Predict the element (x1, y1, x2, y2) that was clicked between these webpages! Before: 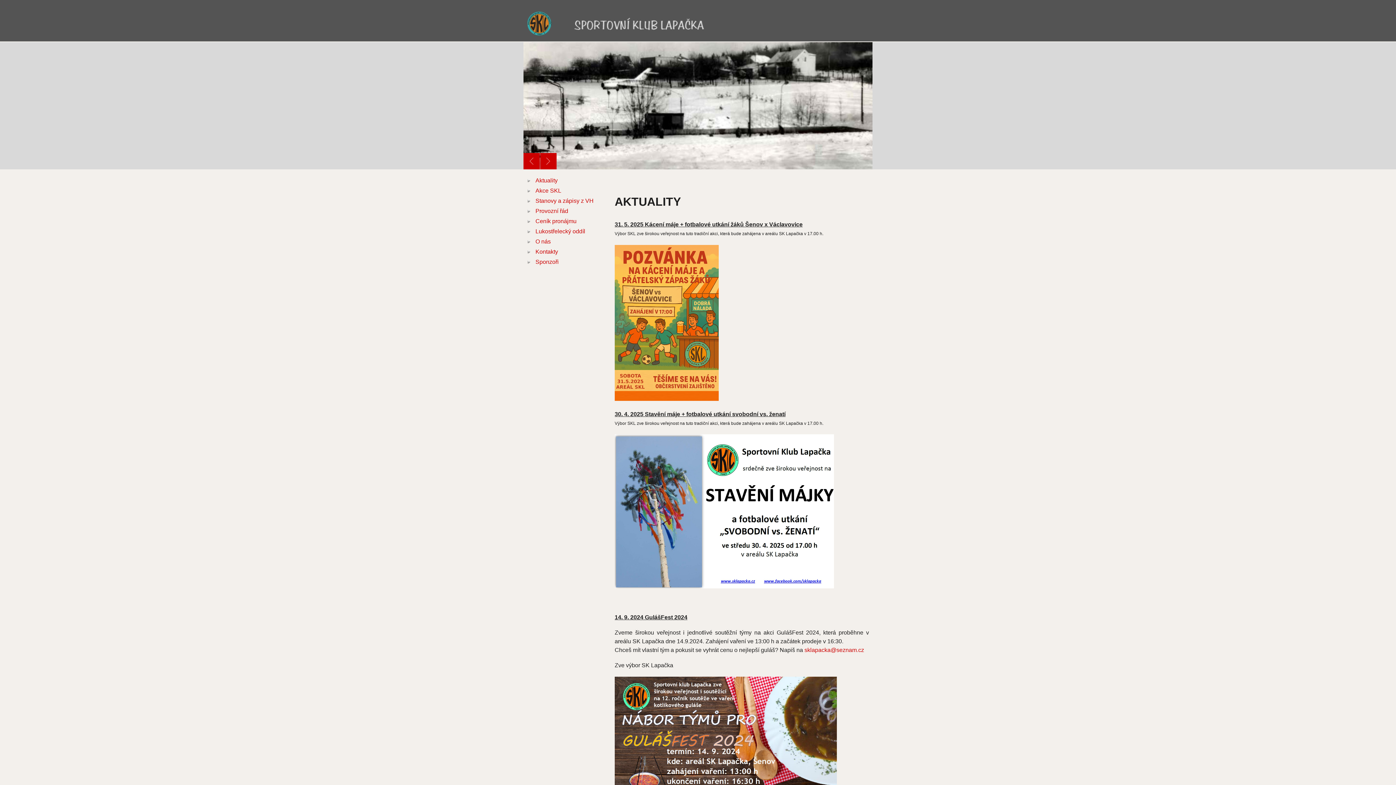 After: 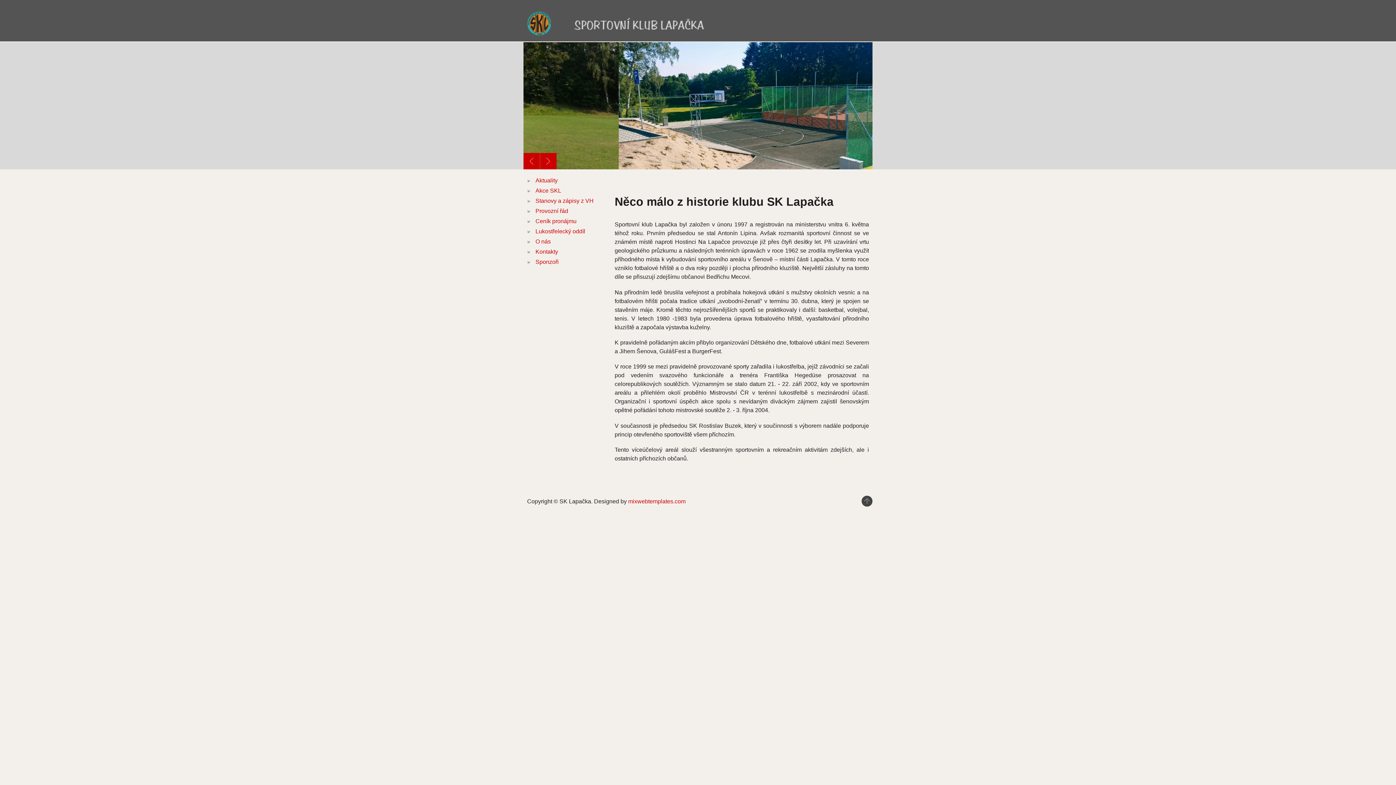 Action: label: O nás bbox: (535, 238, 550, 244)